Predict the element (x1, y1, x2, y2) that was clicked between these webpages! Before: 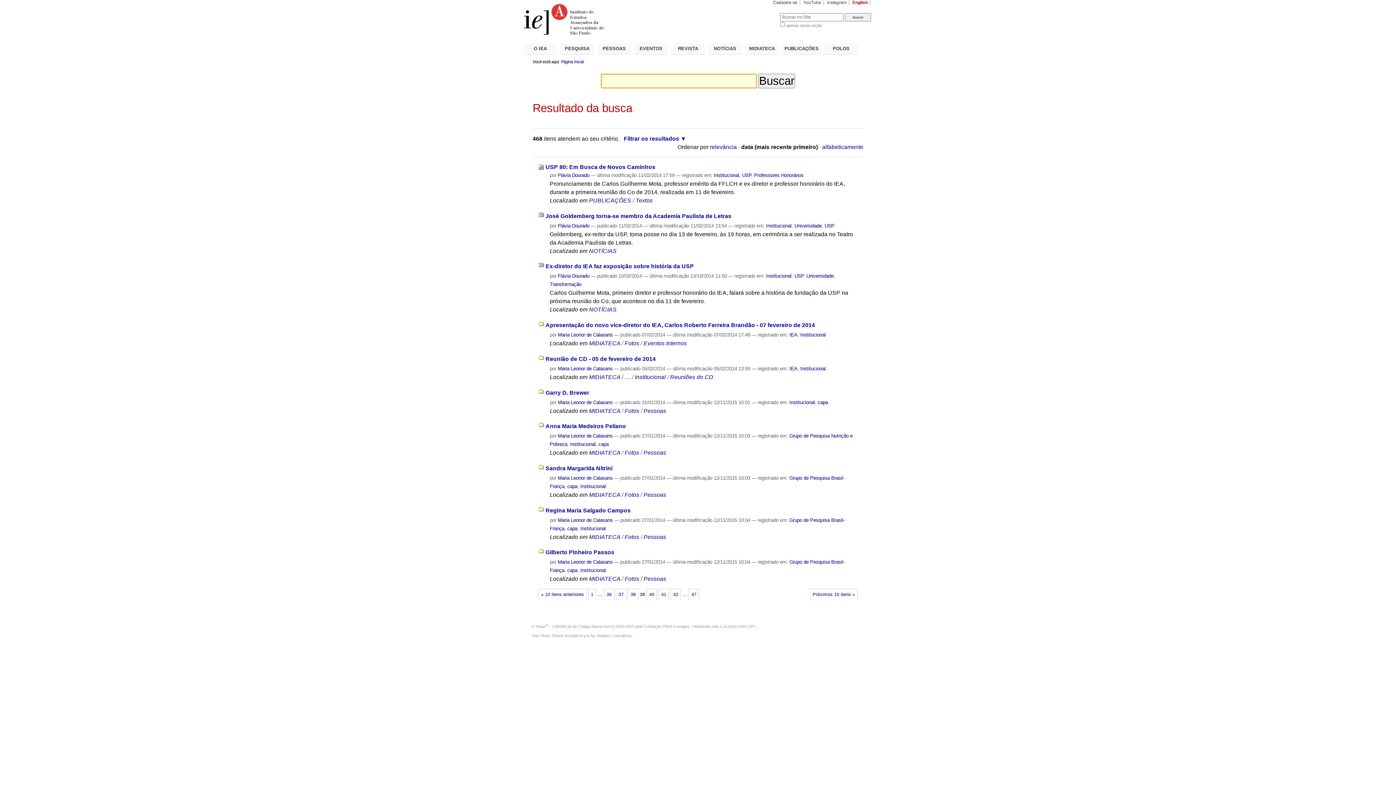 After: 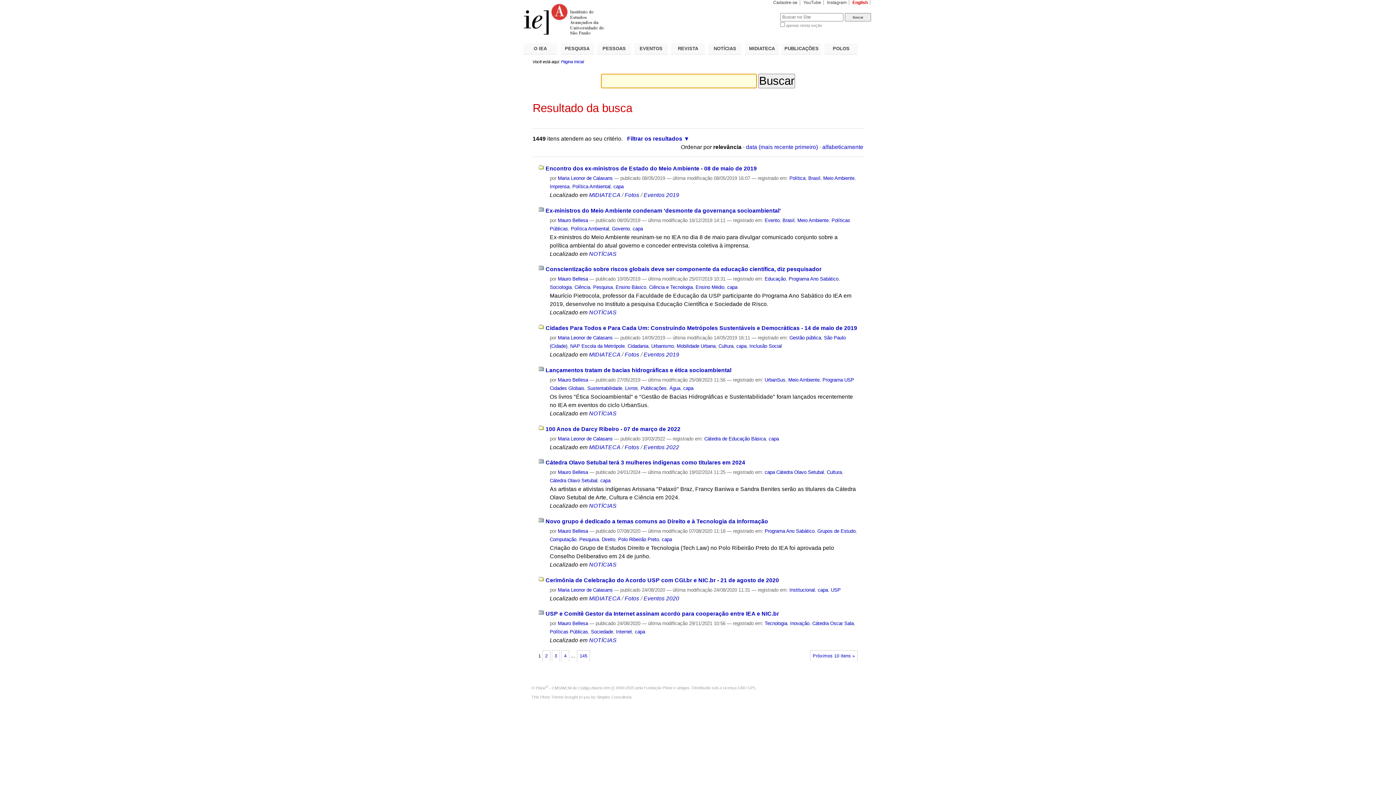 Action: label: capa bbox: (567, 526, 577, 531)